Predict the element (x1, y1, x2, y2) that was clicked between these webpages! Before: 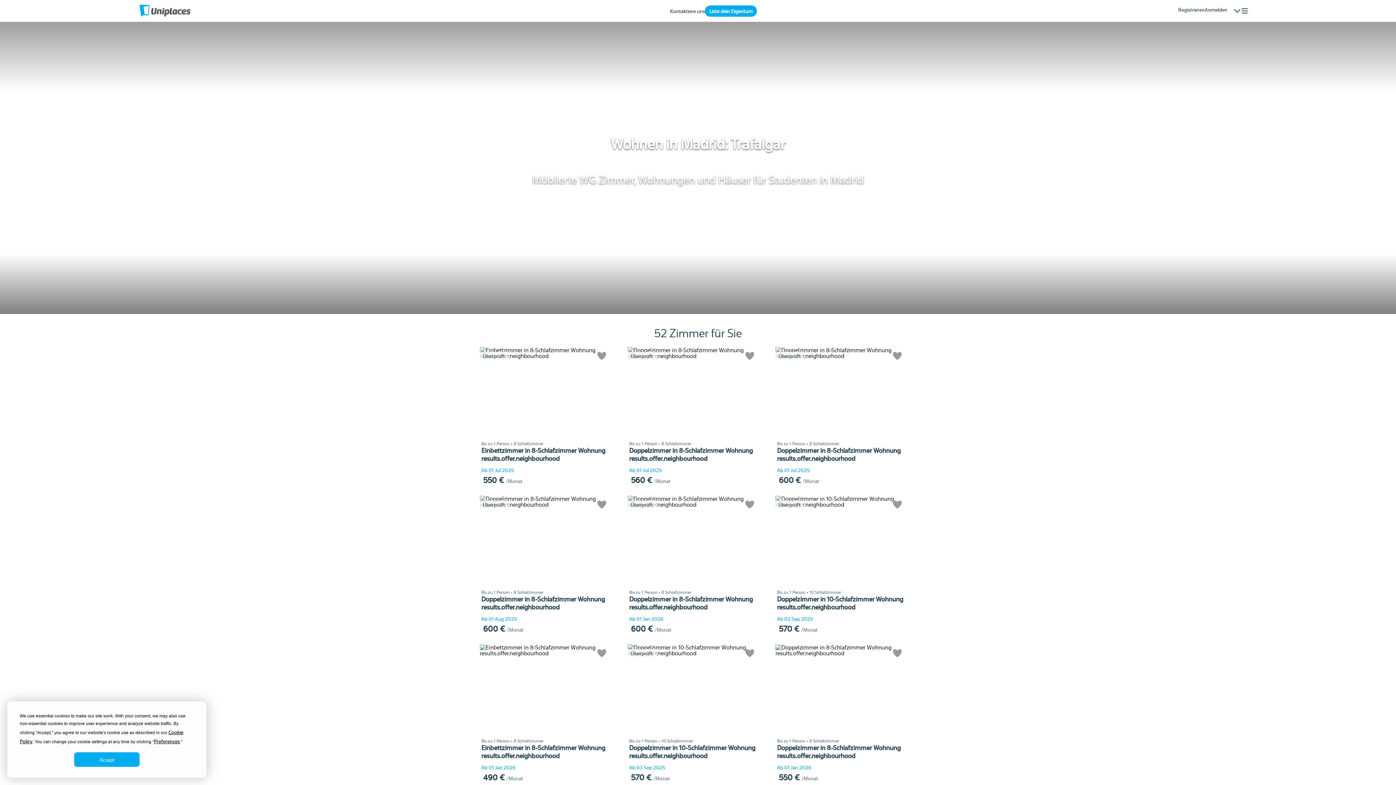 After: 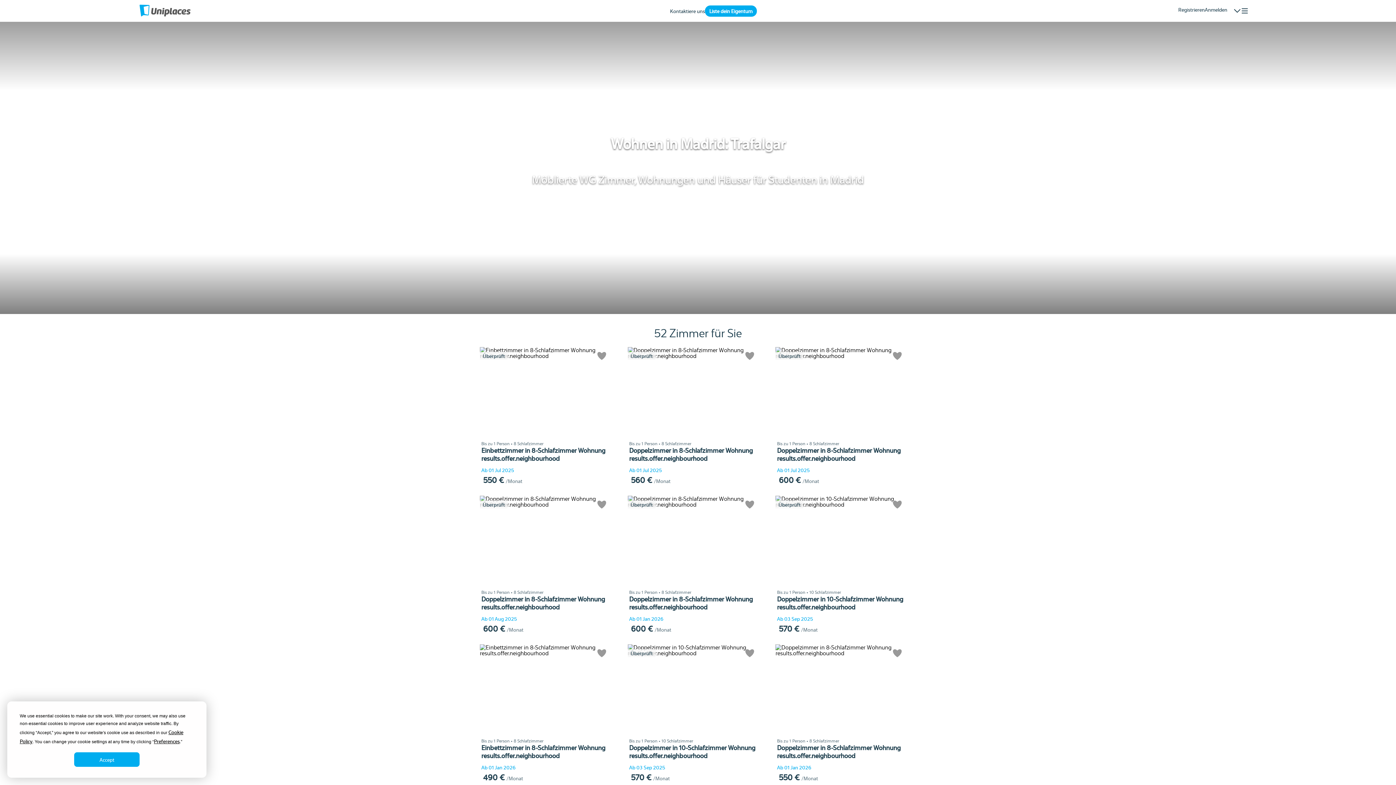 Action: bbox: (629, 756, 757, 772) label: Doppelzimmer in 10-Schlafzimmer Wohnung results.offer.neighbourhood